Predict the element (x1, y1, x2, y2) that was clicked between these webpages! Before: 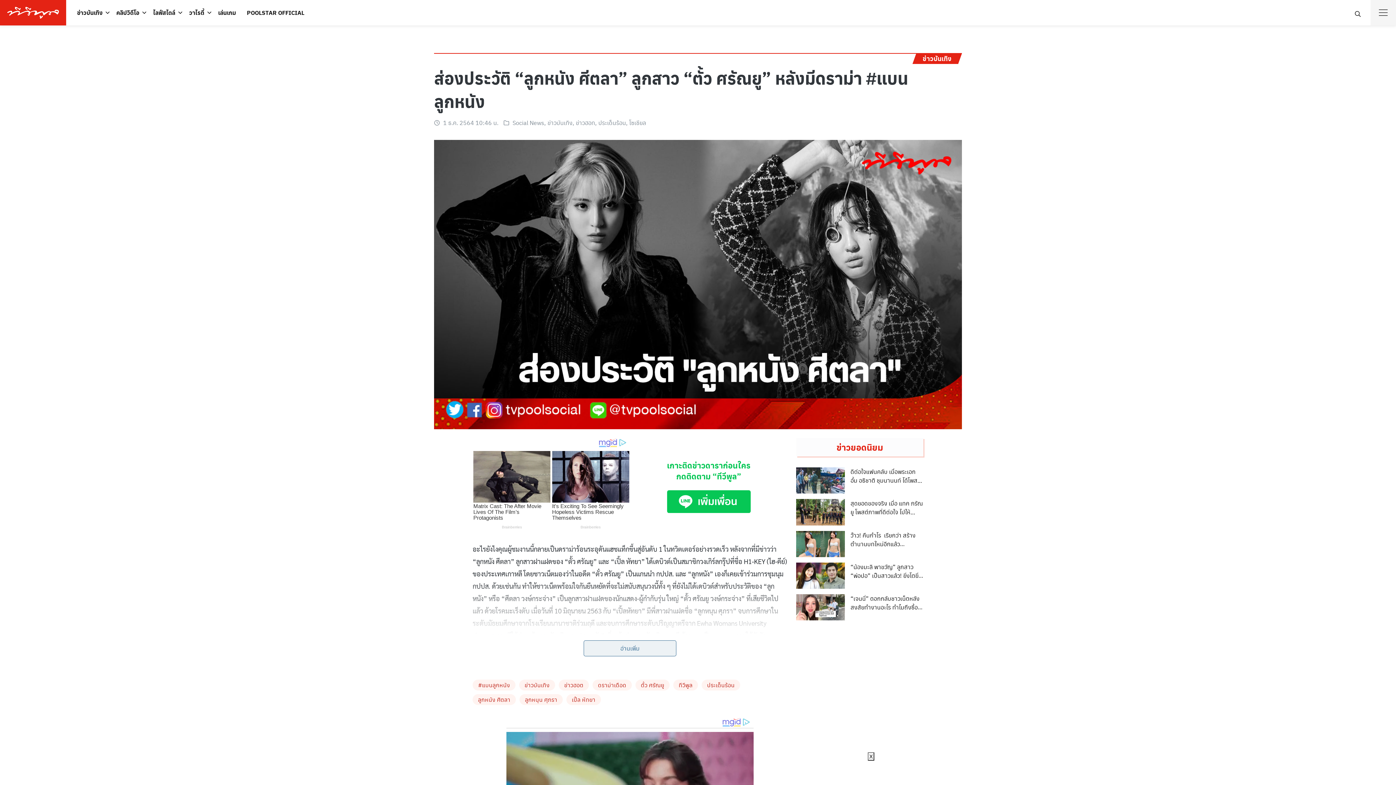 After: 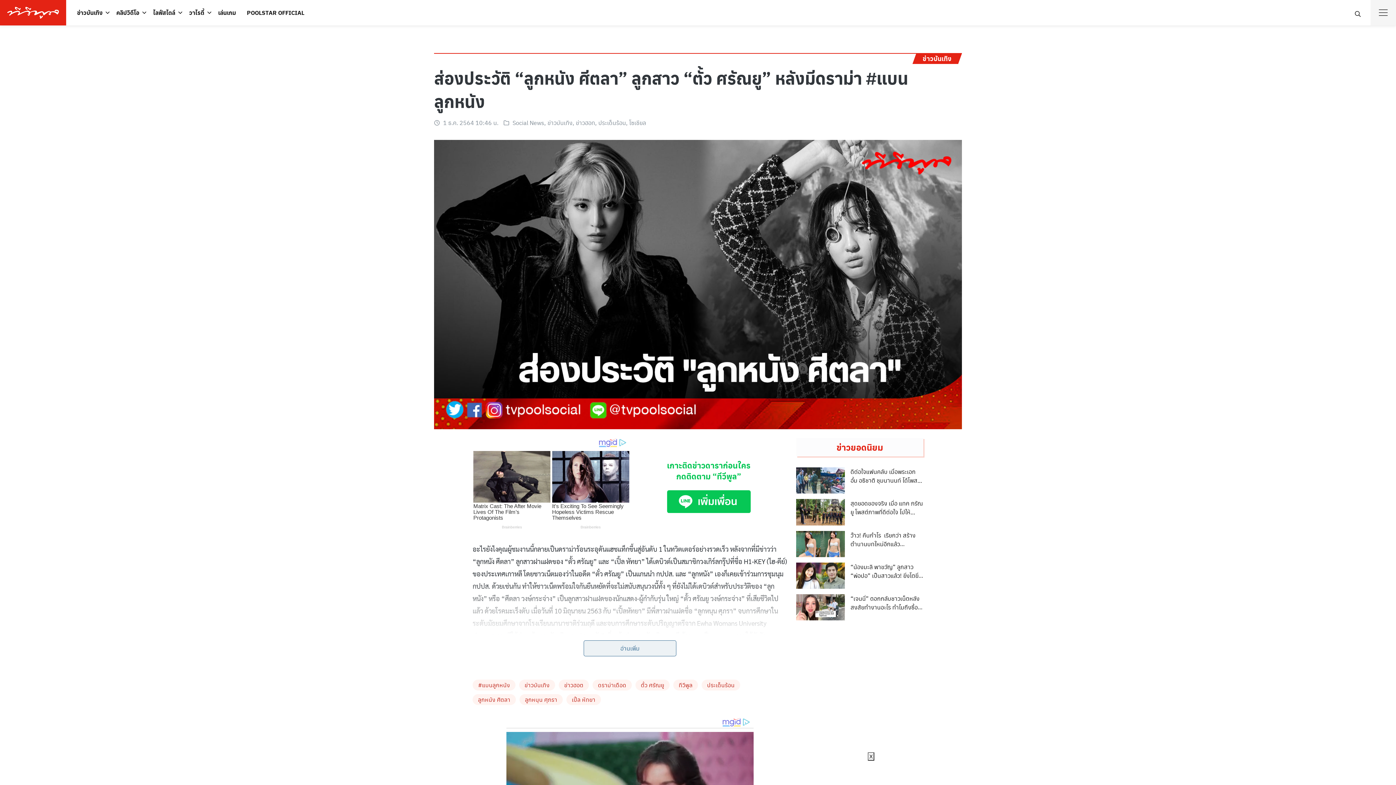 Action: bbox: (630, 490, 787, 513)